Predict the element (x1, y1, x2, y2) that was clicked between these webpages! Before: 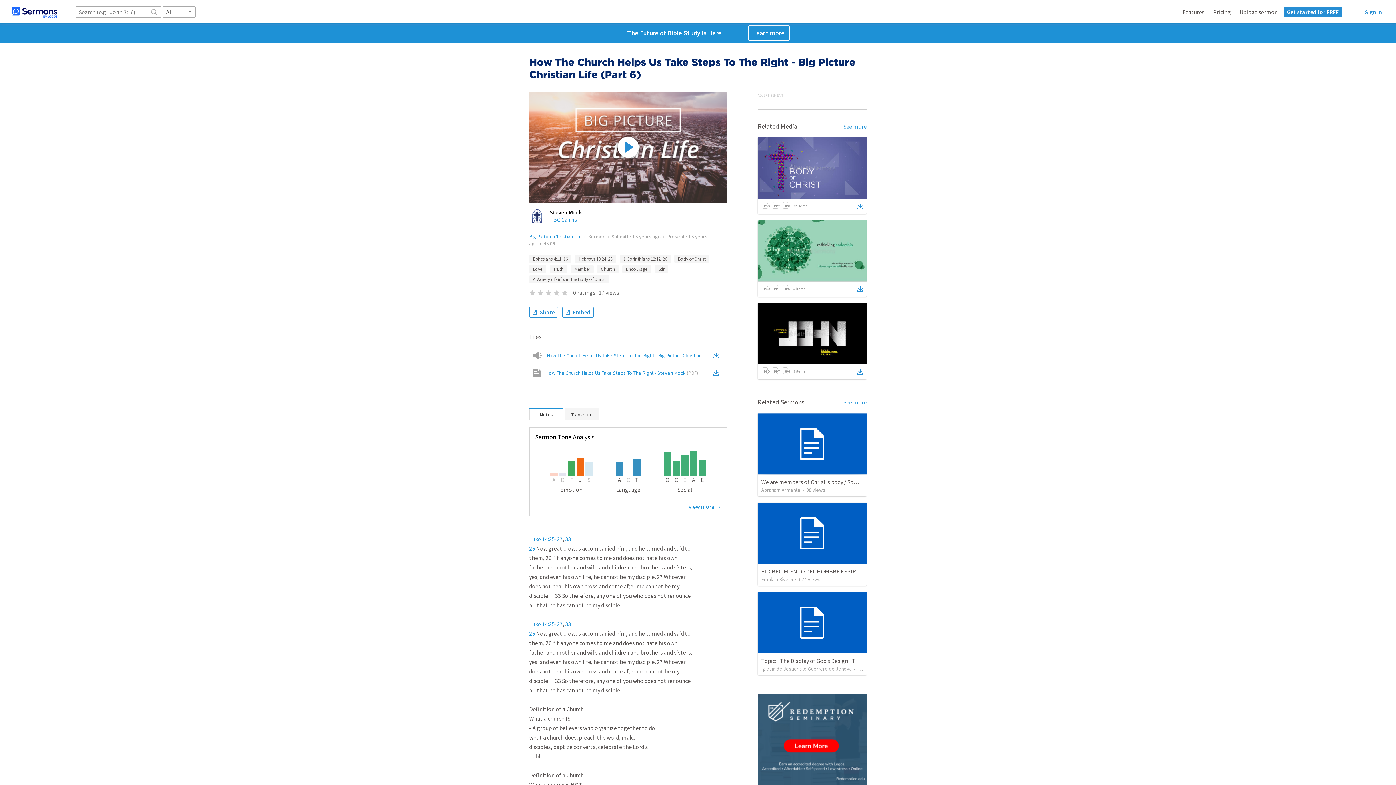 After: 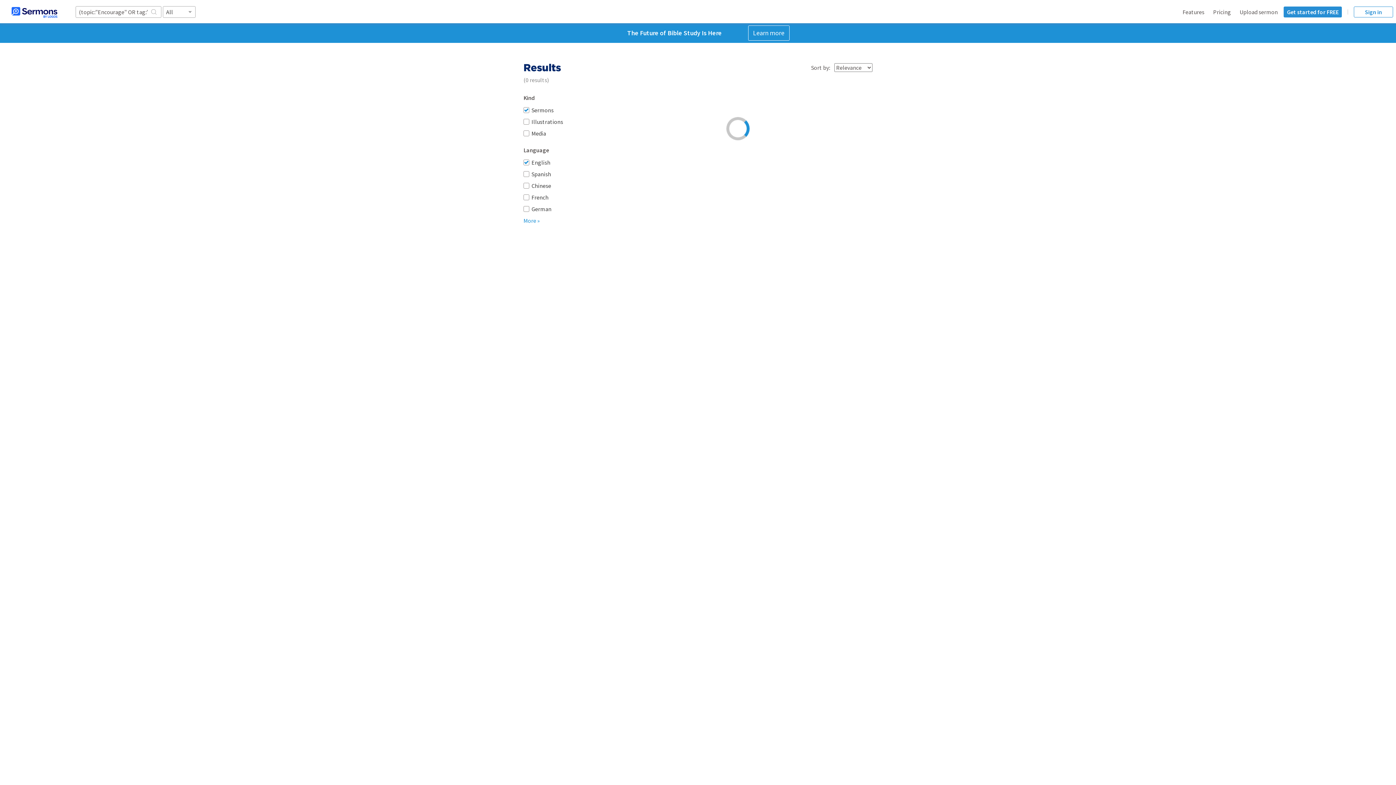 Action: label: Encourage bbox: (622, 265, 651, 273)